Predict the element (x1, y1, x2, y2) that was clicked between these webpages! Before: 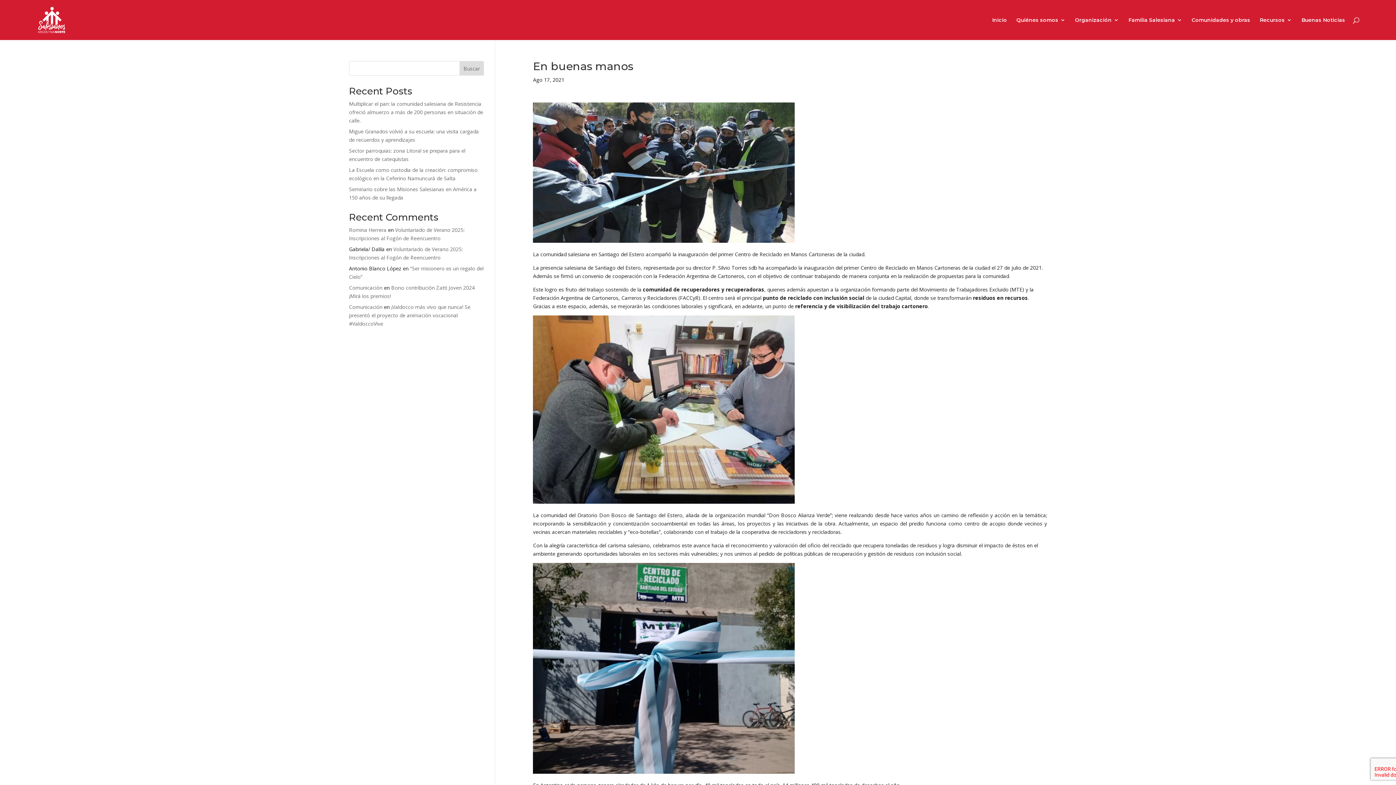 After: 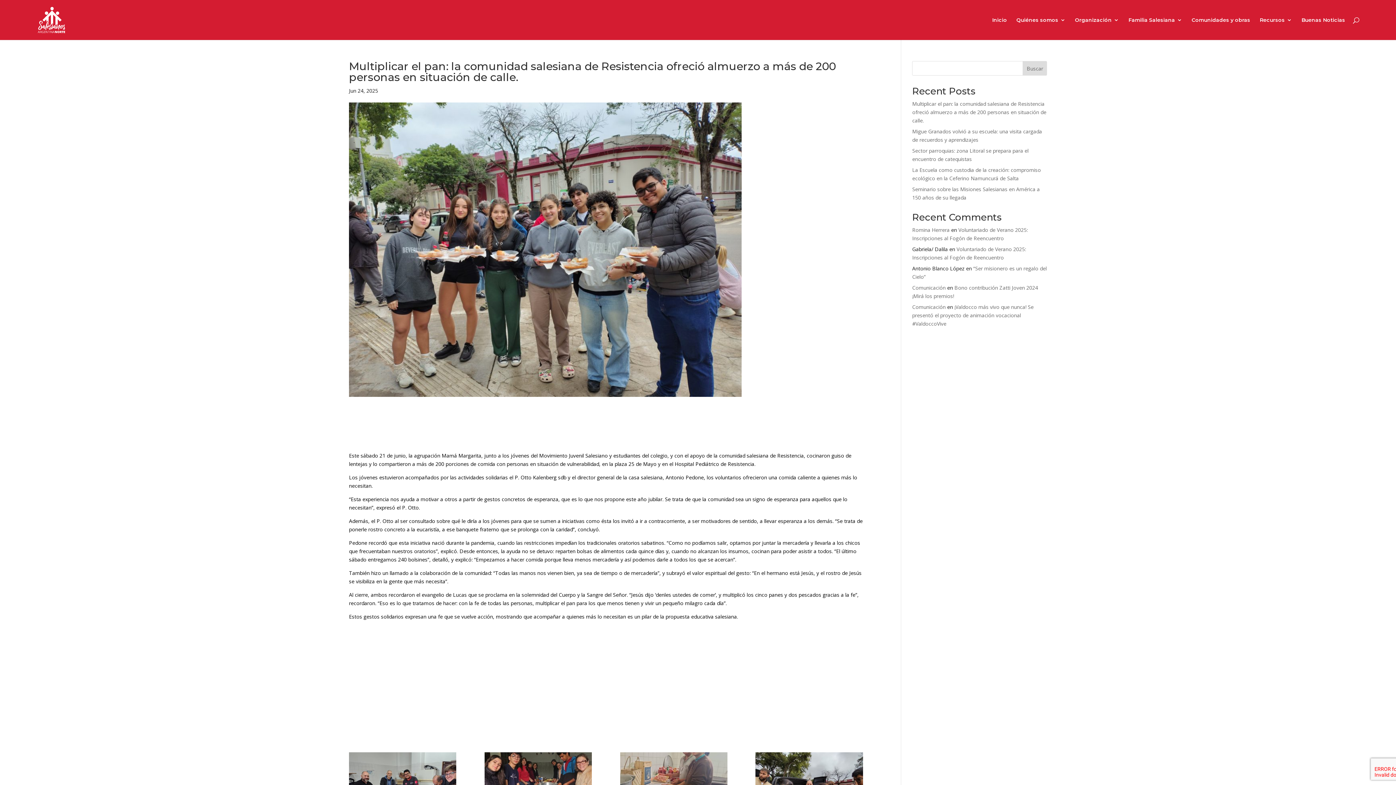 Action: bbox: (349, 100, 483, 124) label: Multiplicar el pan: la comunidad salesiana de Resistencia ofreció almuerzo a más de 200 personas en situación de calle.